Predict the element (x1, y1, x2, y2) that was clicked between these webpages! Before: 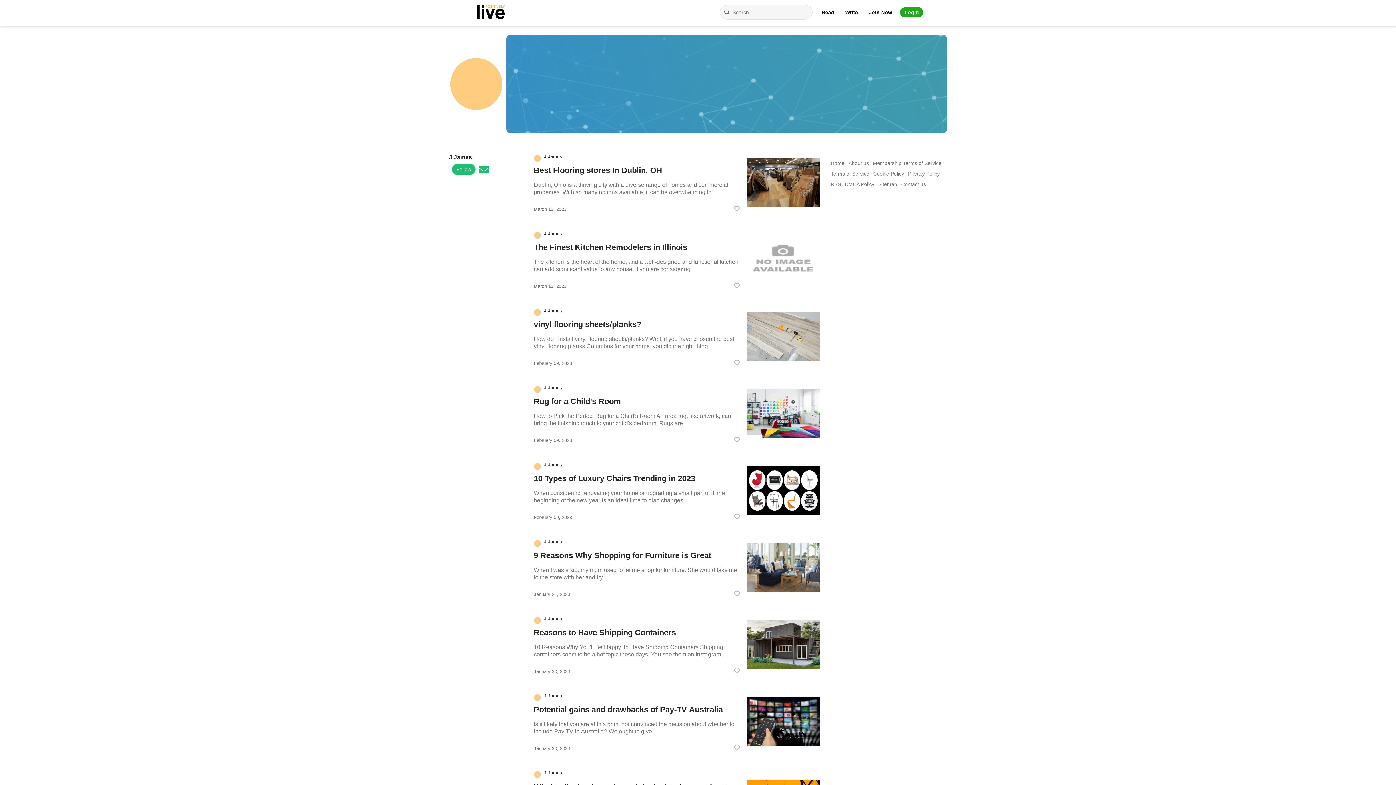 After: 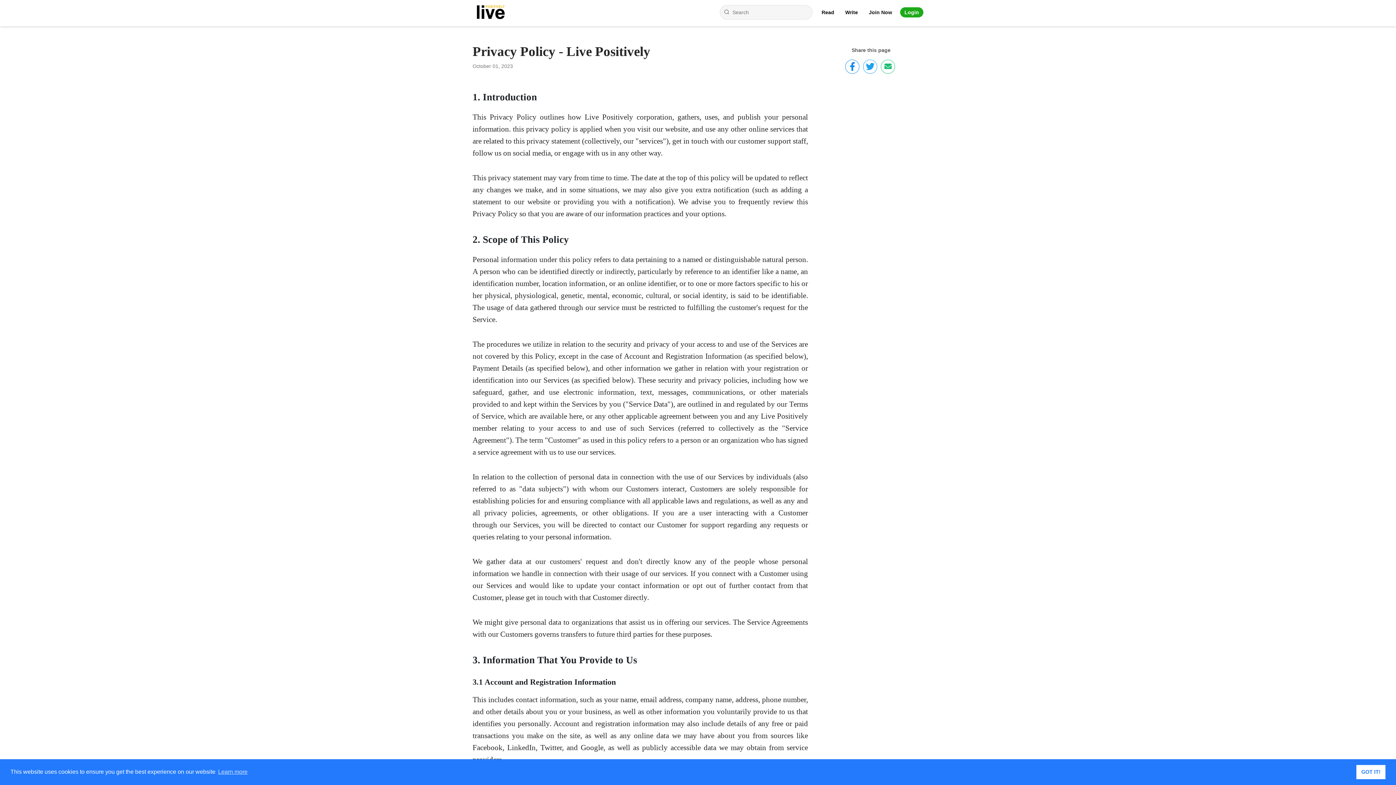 Action: bbox: (908, 173, 939, 174) label: Privacy Policy